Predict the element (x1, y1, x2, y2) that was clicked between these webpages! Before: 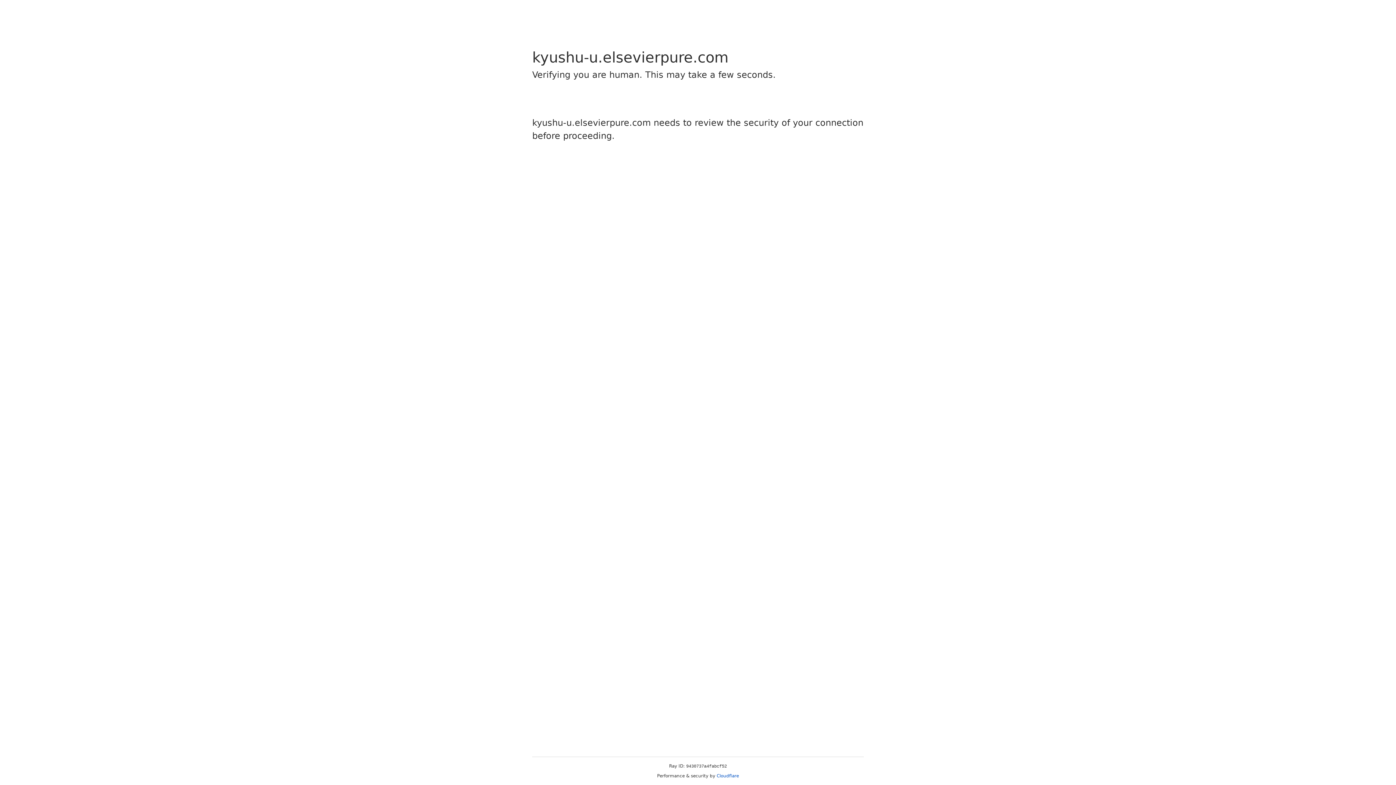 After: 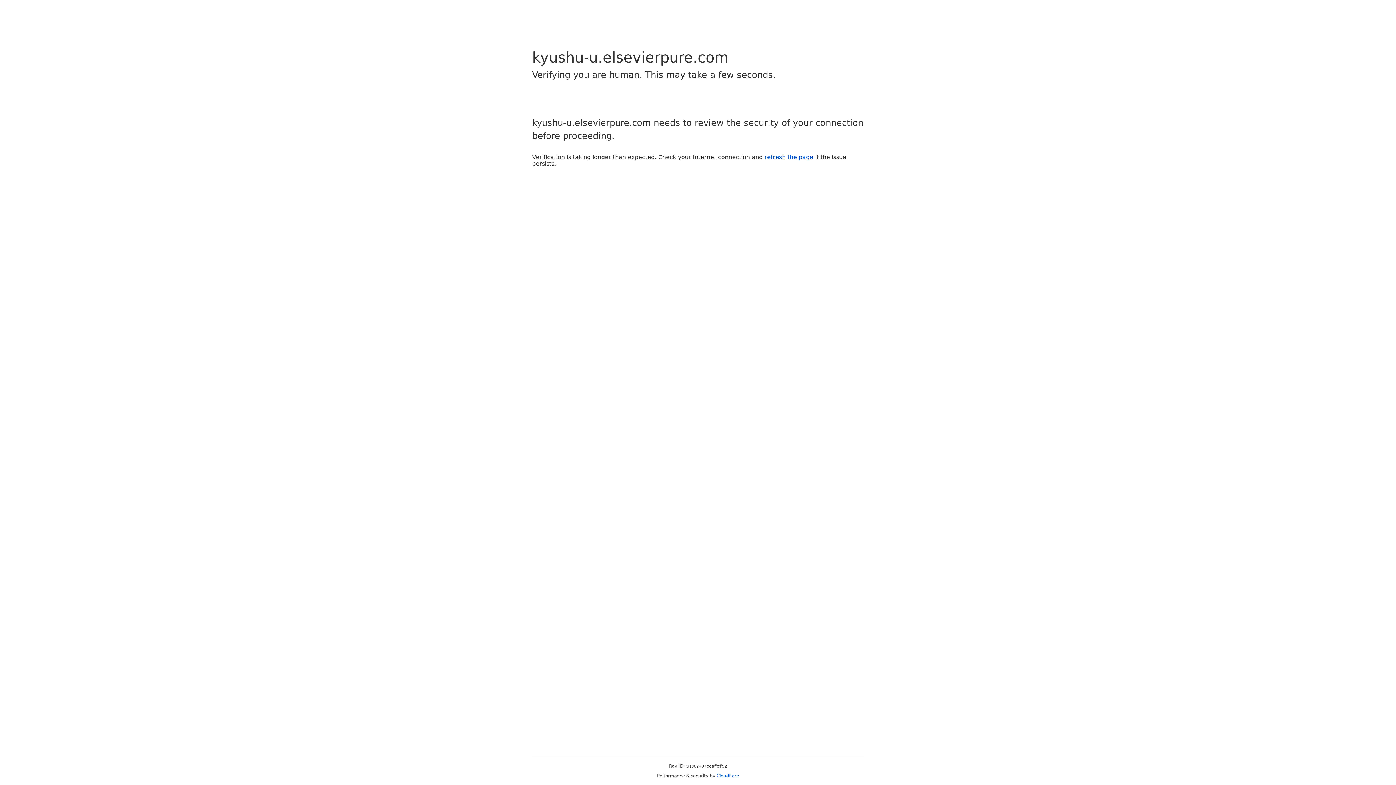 Action: label: Cloudflare bbox: (716, 773, 739, 778)